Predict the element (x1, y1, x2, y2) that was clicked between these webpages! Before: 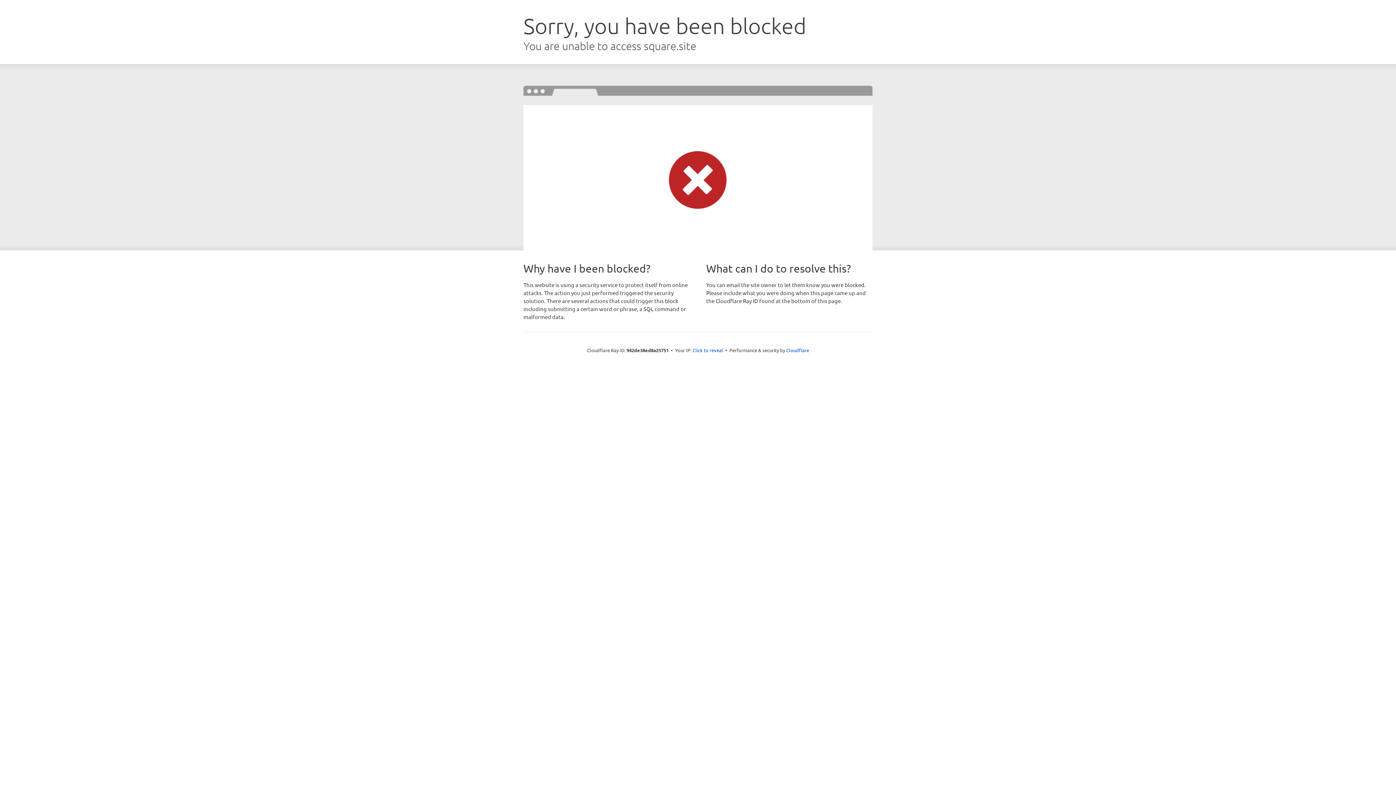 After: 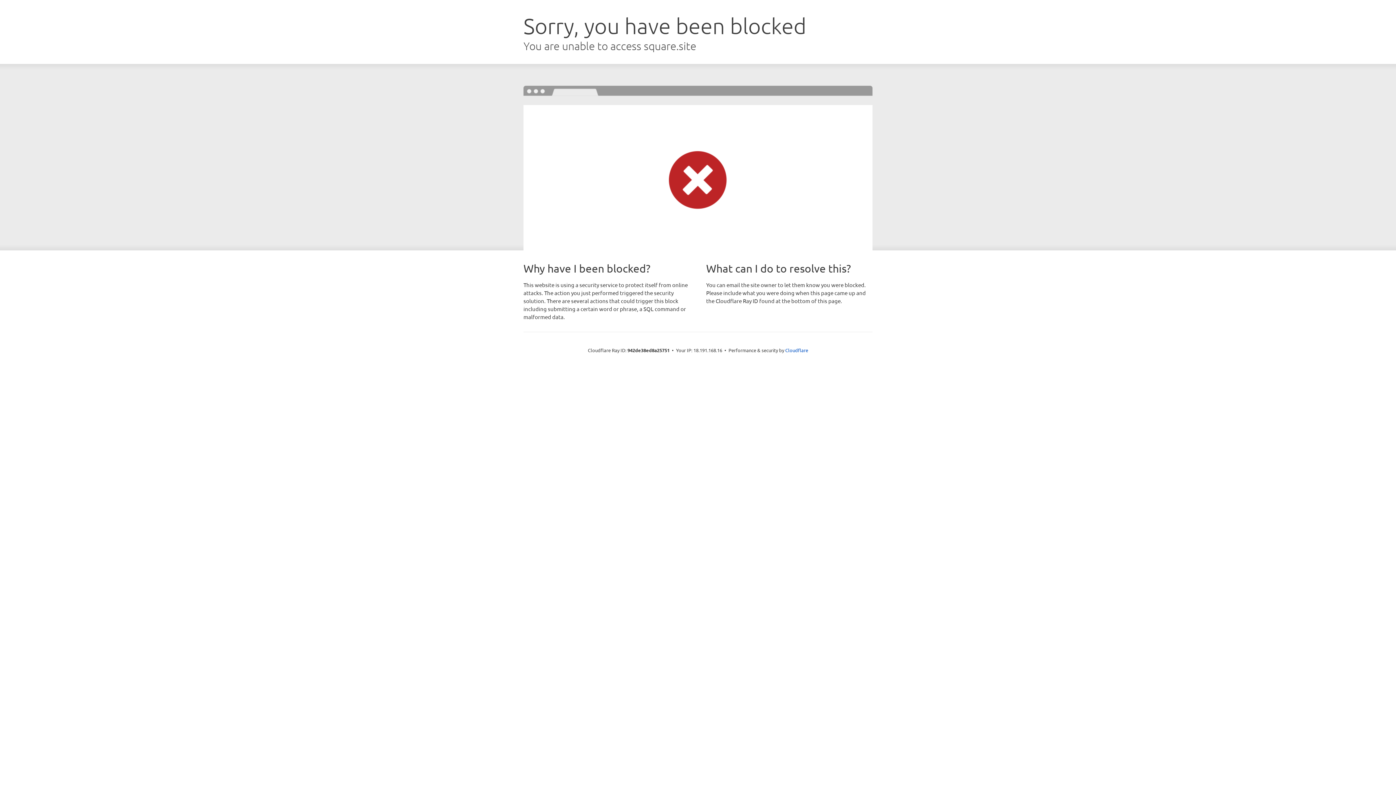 Action: label: Click to reveal bbox: (692, 346, 723, 353)